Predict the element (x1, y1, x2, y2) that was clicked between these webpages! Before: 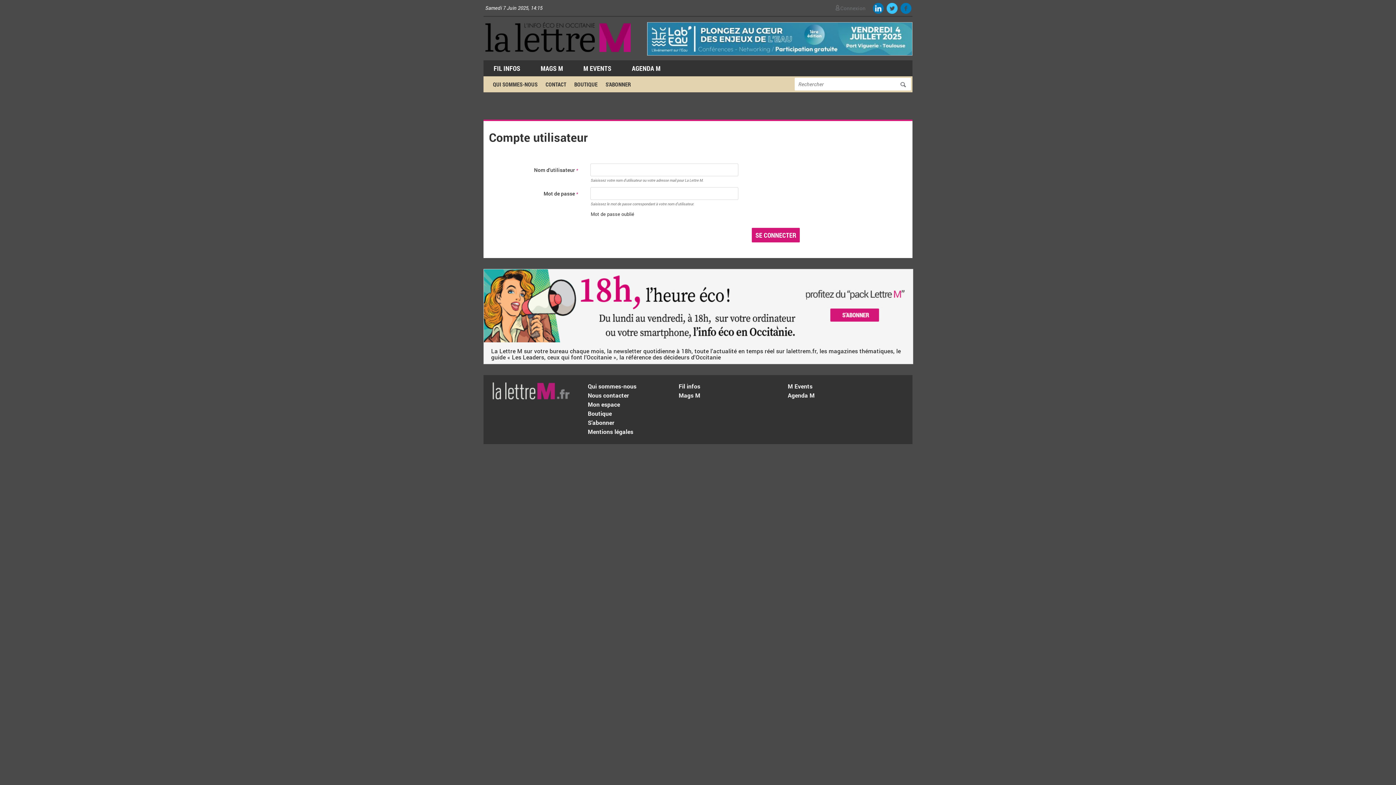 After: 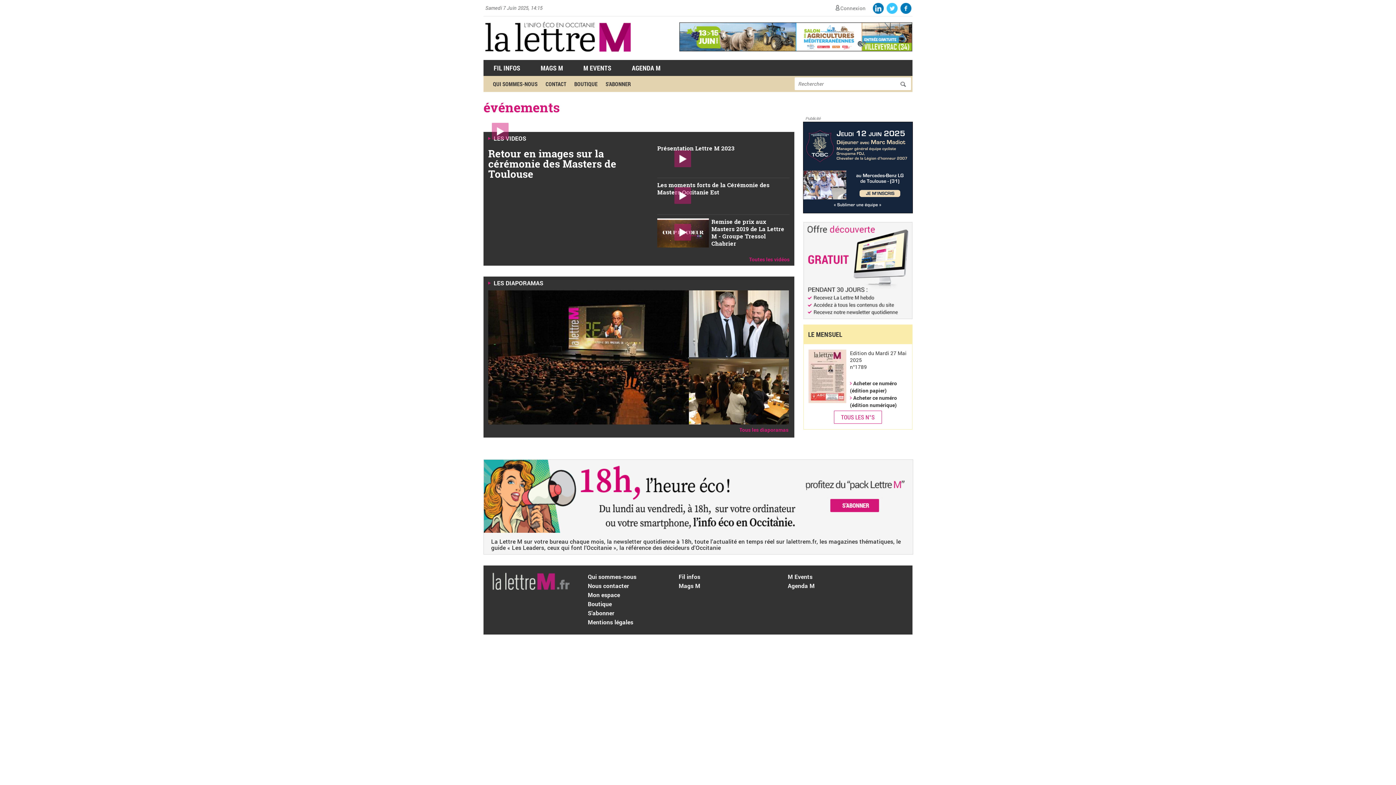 Action: bbox: (788, 382, 812, 390) label: M Events